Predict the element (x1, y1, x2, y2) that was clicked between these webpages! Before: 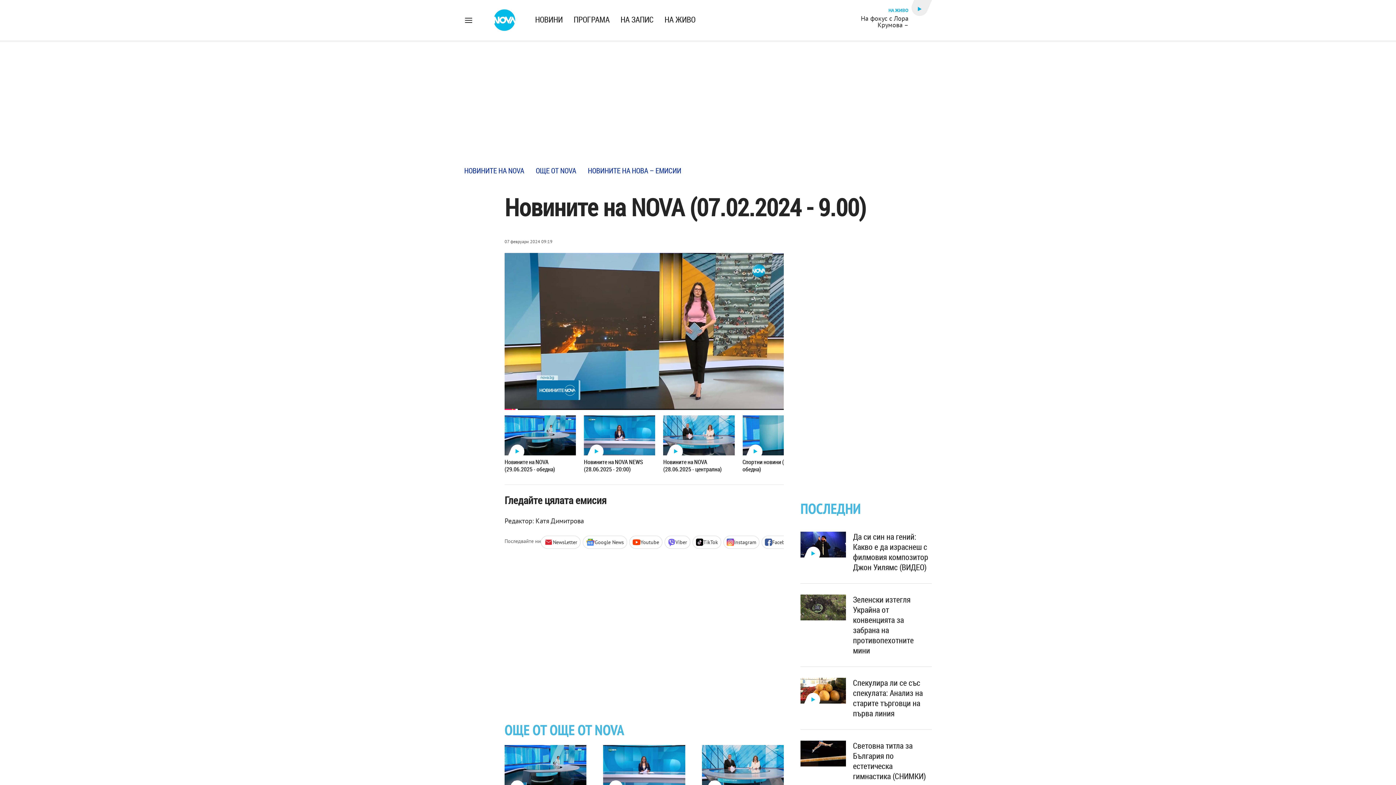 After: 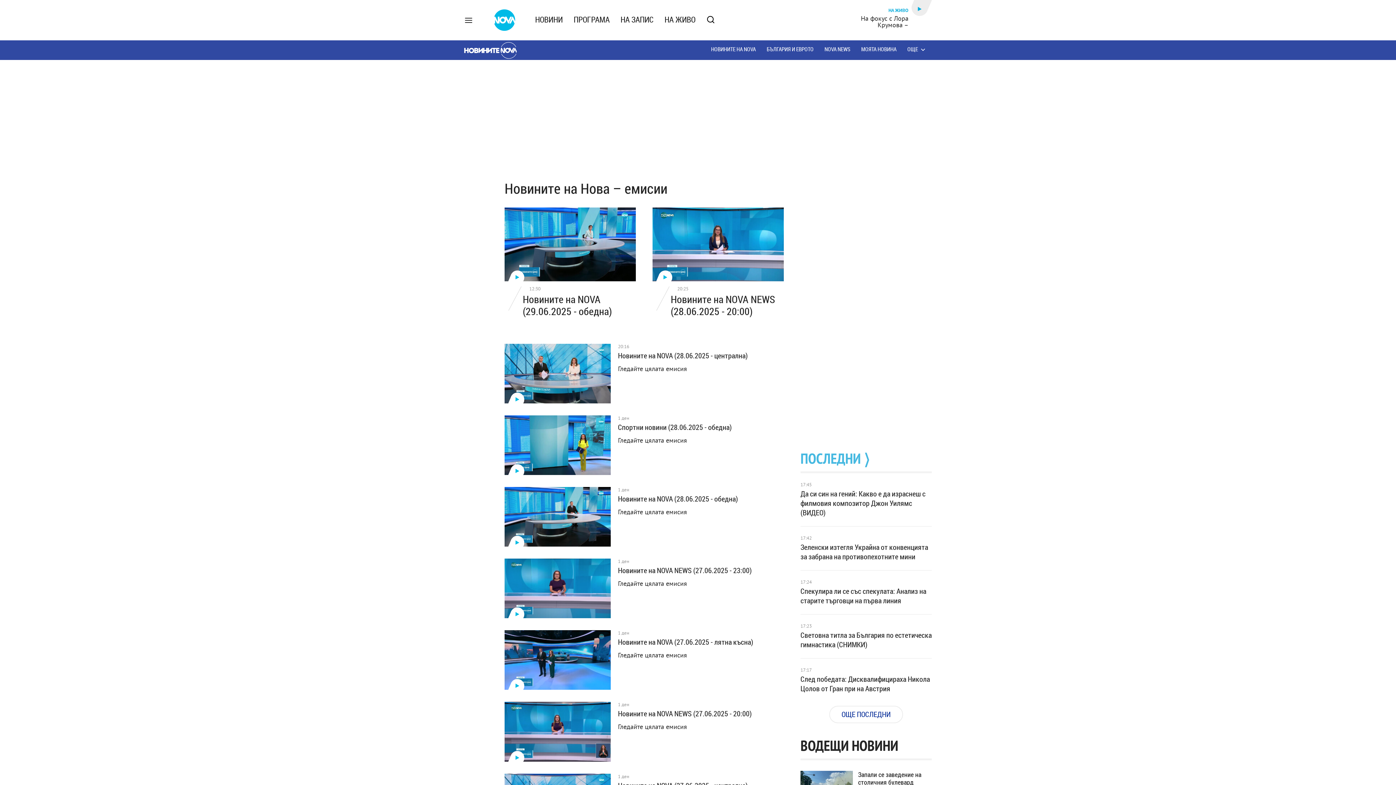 Action: label: НОВИНИТЕ НА НОВА – ЕМИСИИ bbox: (588, 162, 681, 179)